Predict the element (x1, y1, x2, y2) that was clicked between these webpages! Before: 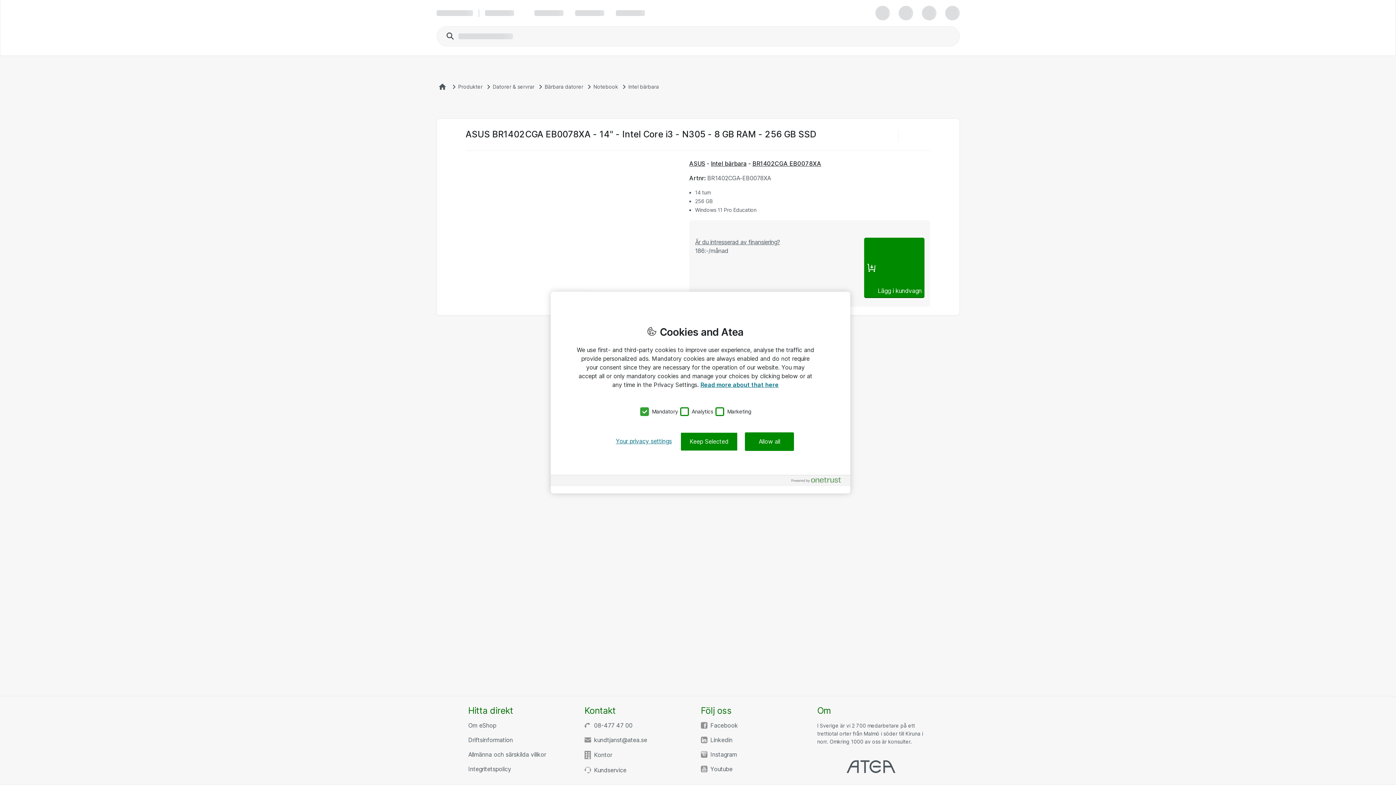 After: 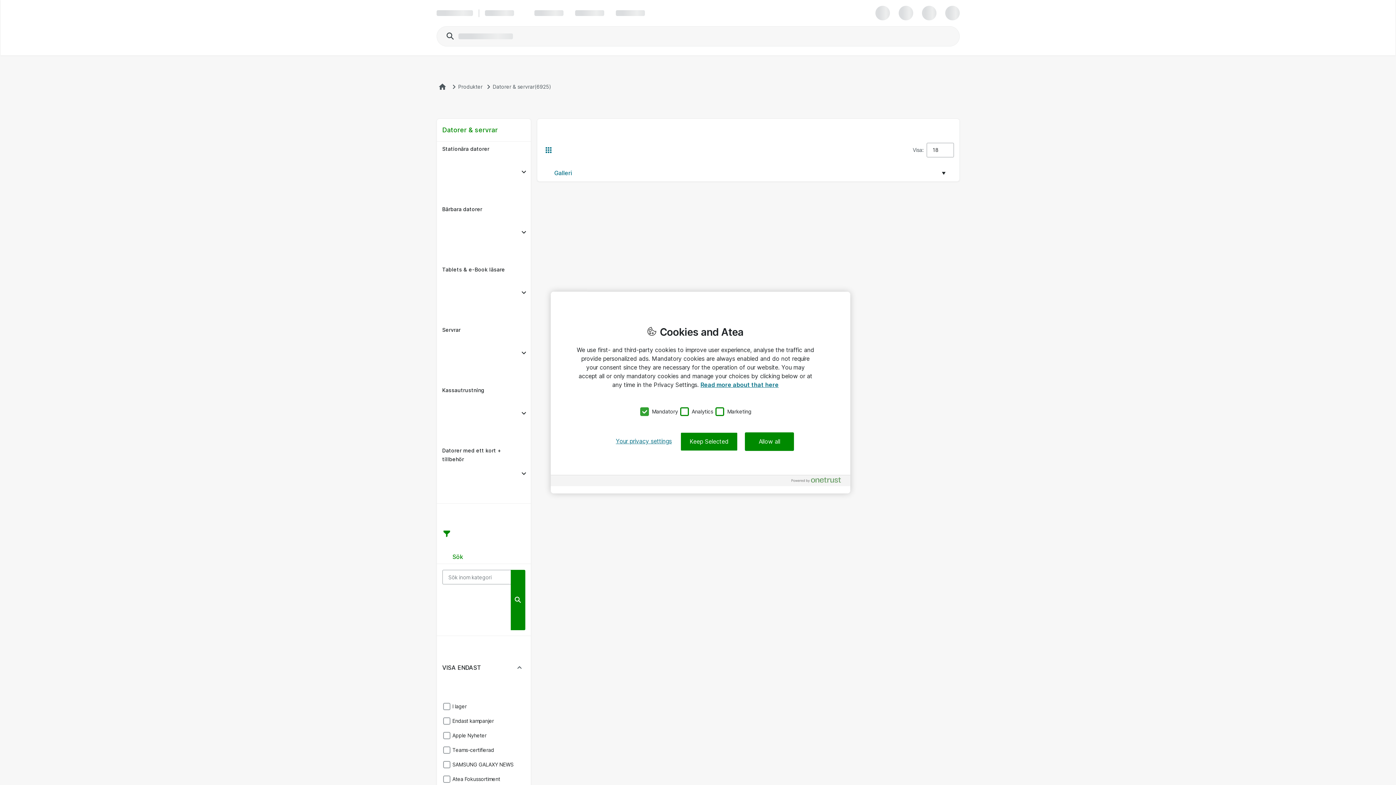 Action: label: Datorer & servrar bbox: (492, 84, 534, 89)